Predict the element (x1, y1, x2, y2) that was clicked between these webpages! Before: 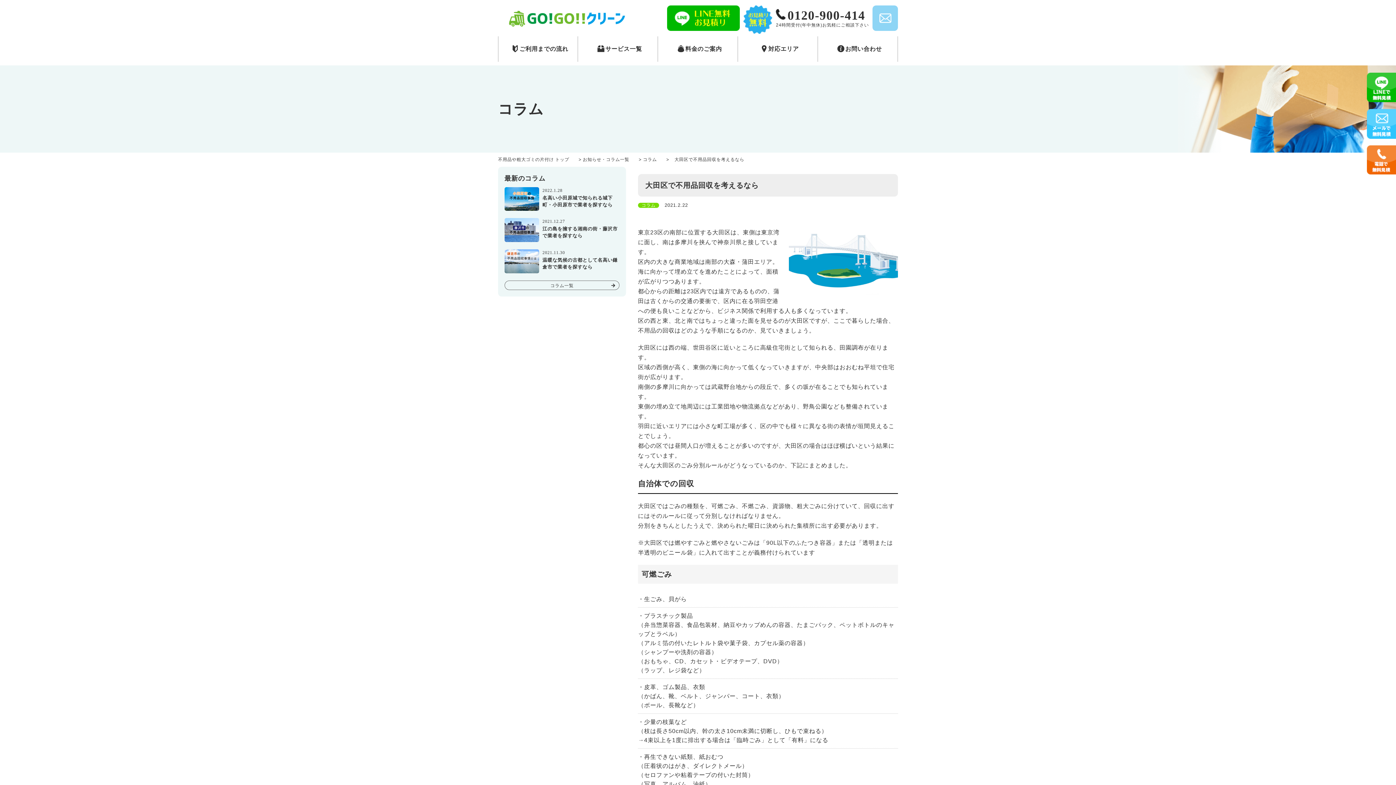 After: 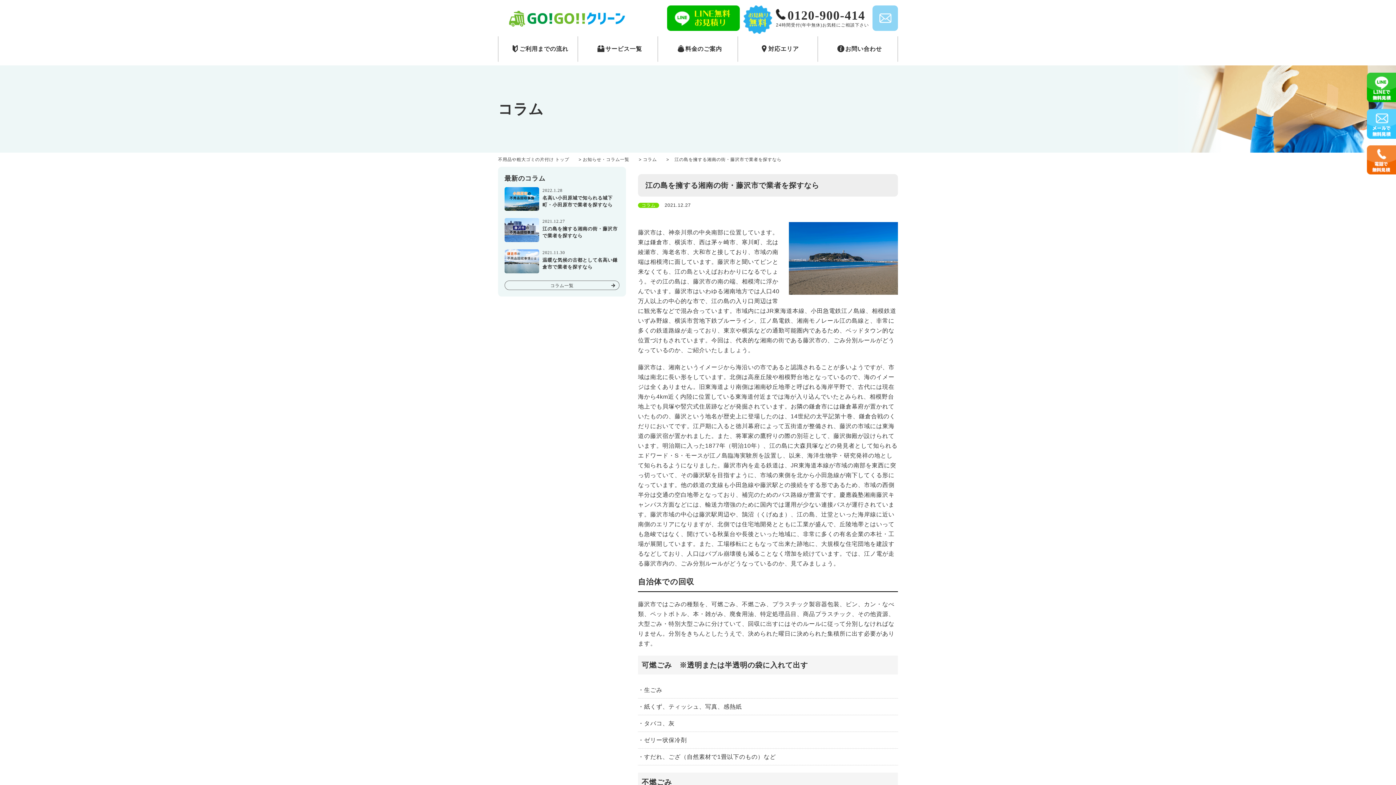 Action: label: 2021.12.27

江の島を擁する湘南の街・藤沢市で業者を探すなら bbox: (504, 218, 619, 242)